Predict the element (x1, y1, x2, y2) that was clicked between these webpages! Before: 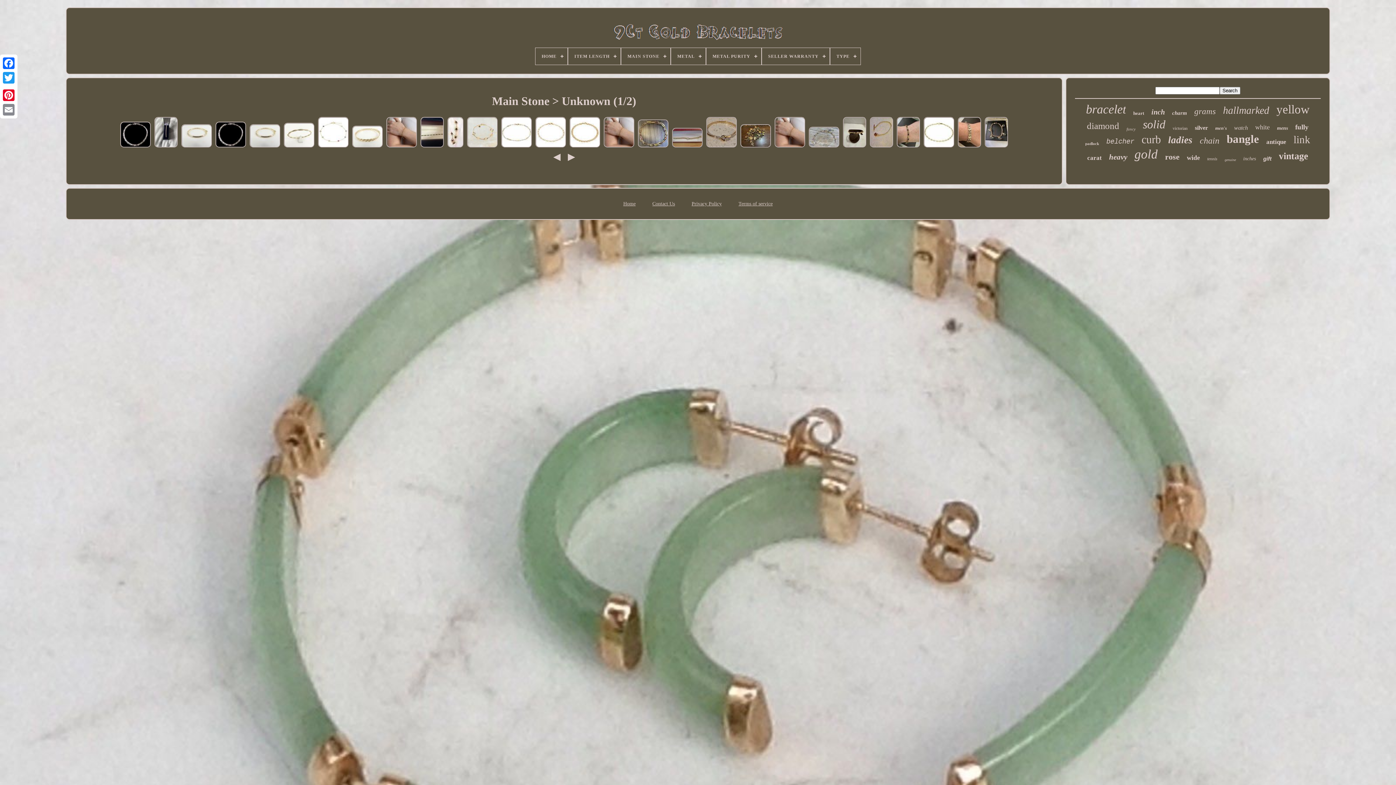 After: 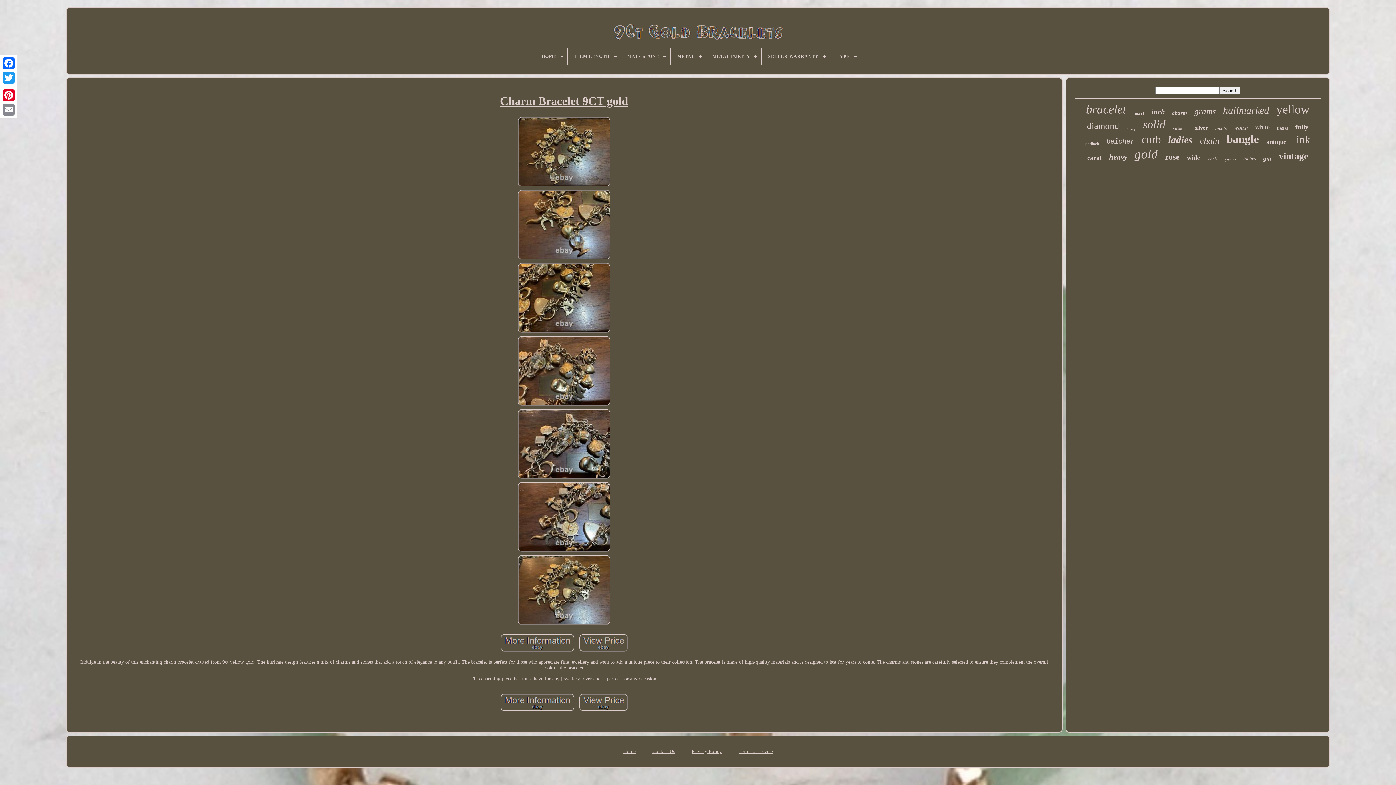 Action: bbox: (739, 144, 772, 149)